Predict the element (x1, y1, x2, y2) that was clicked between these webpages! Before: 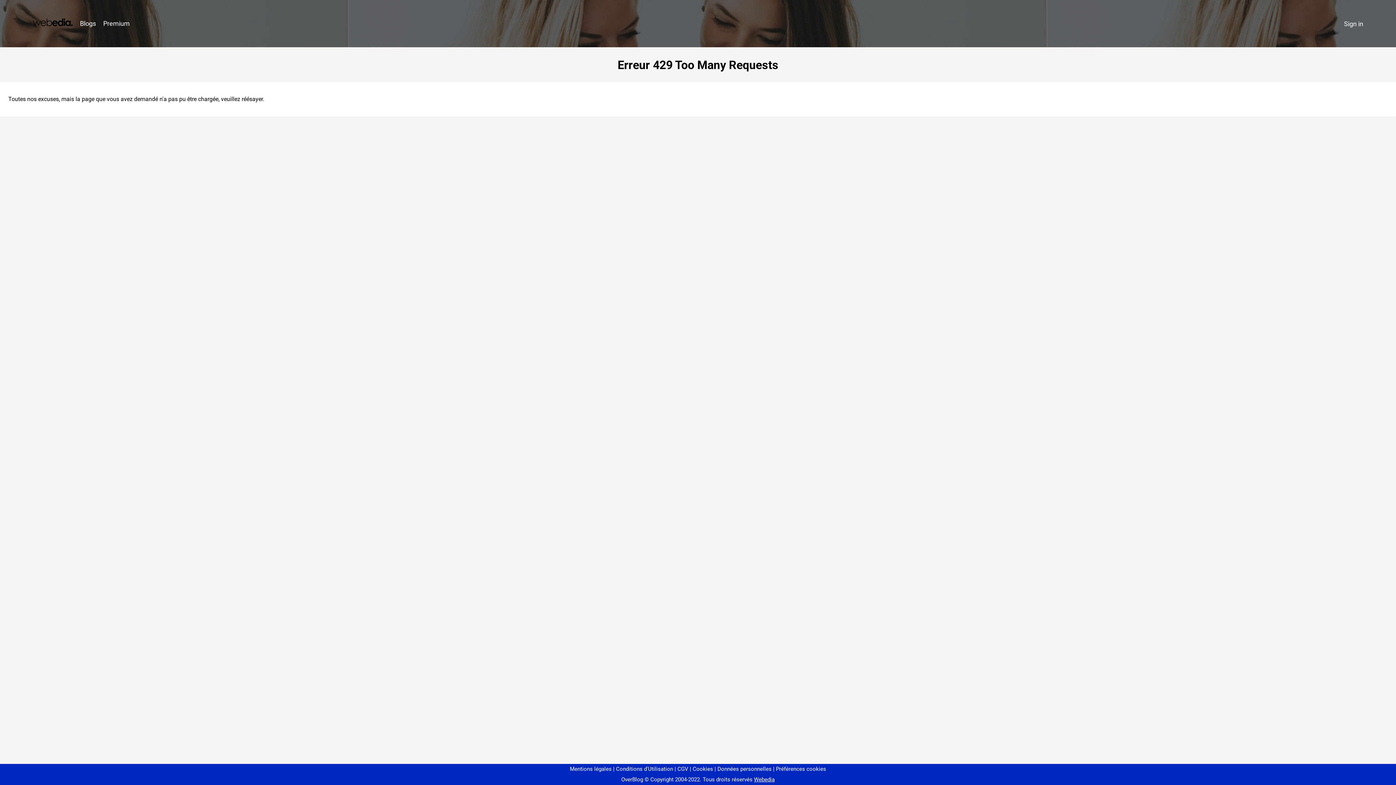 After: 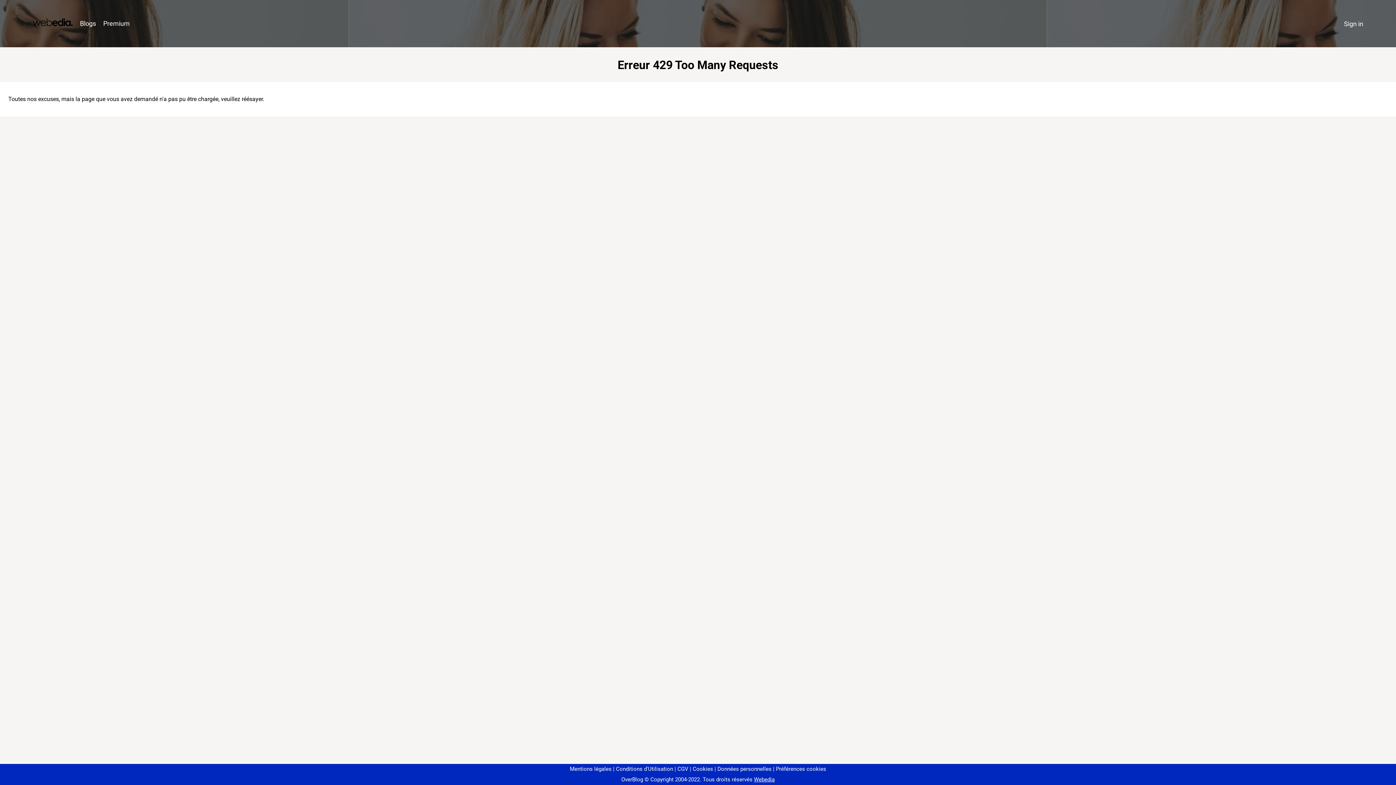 Action: label: Préférences cookies bbox: (773, 766, 826, 772)